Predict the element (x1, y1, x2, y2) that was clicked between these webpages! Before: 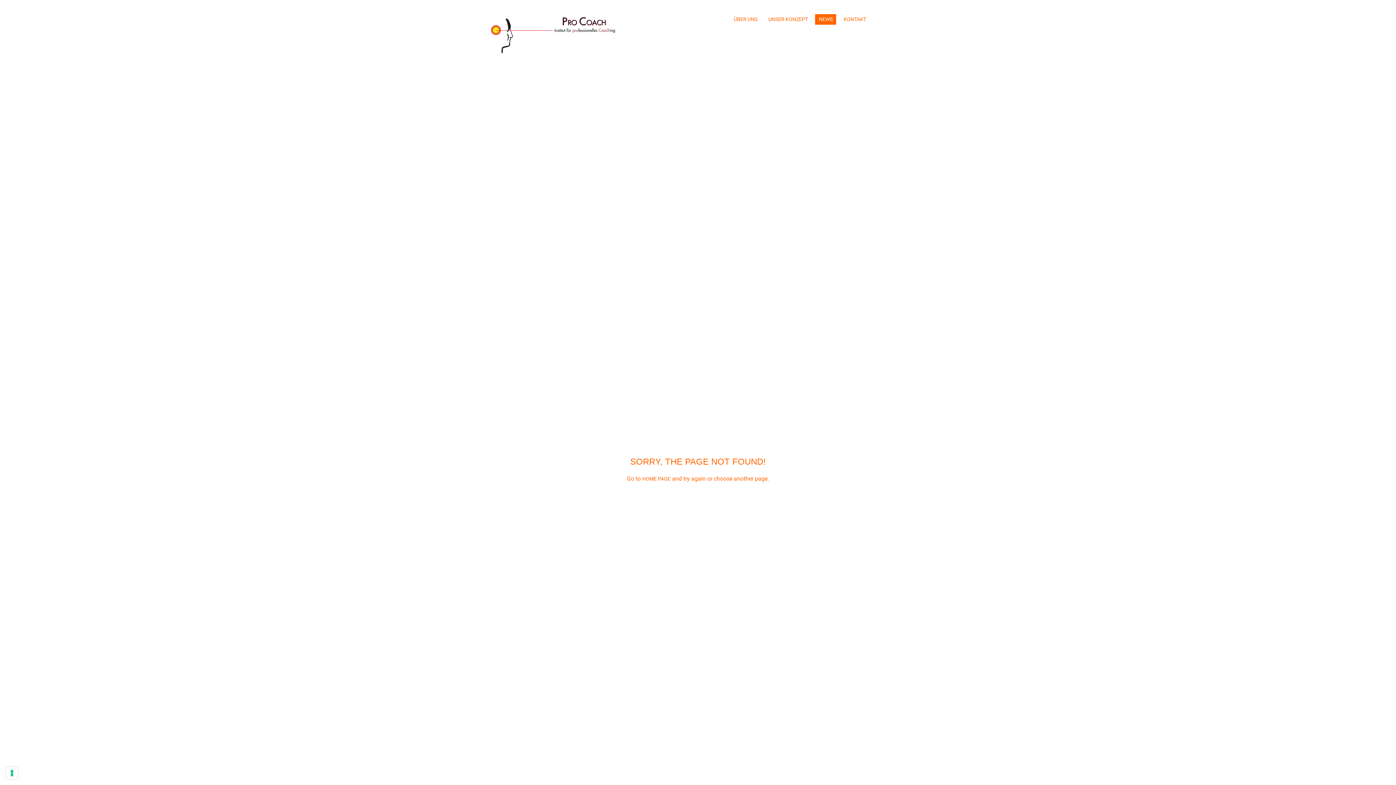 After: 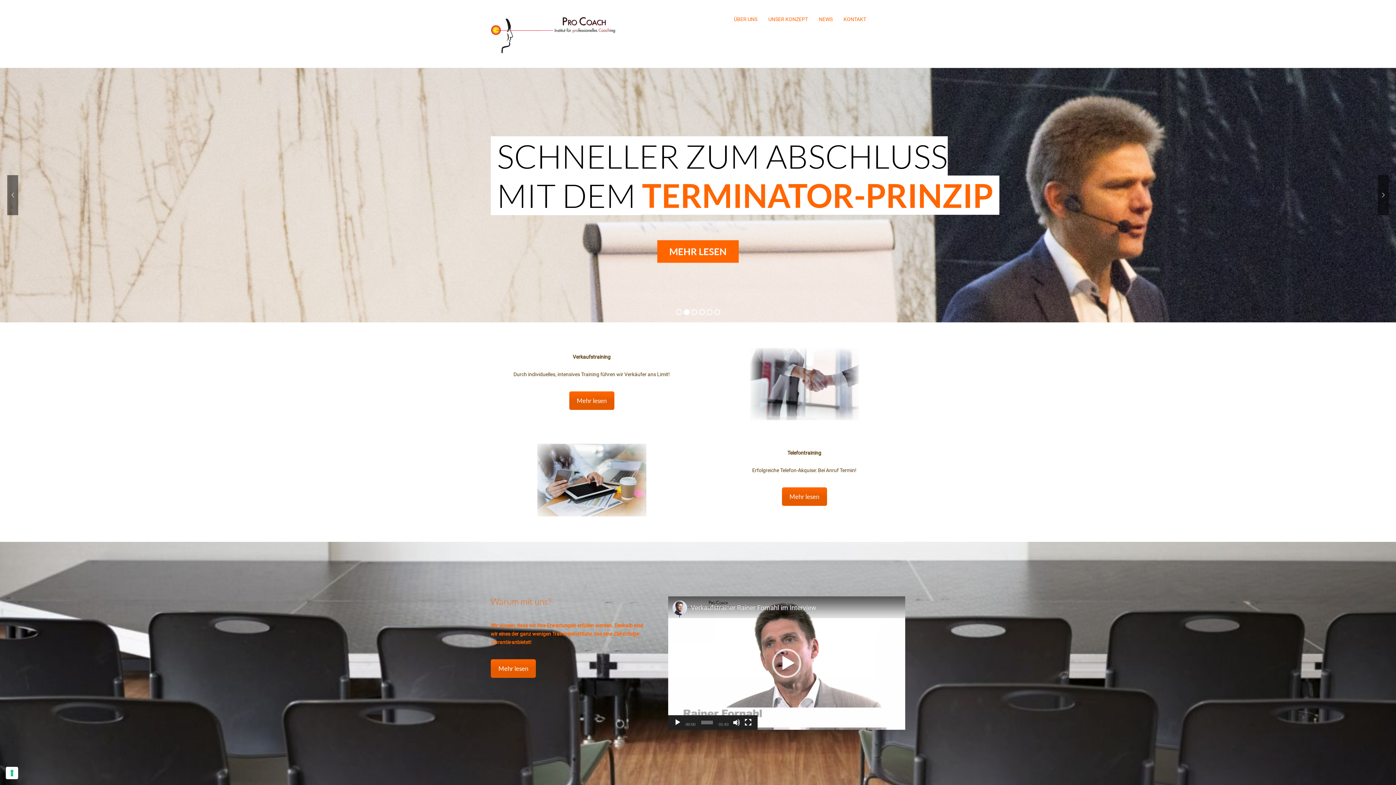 Action: bbox: (490, 14, 621, 53)